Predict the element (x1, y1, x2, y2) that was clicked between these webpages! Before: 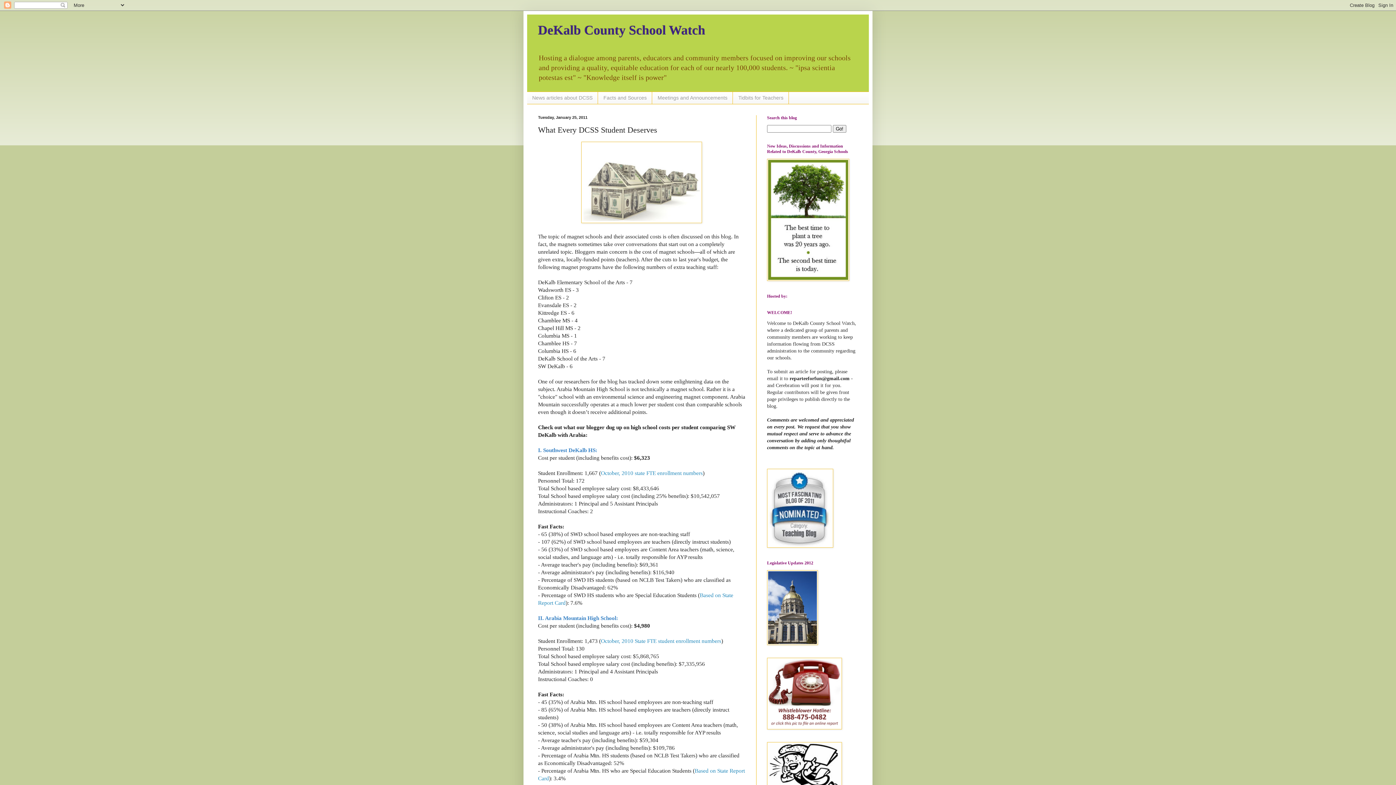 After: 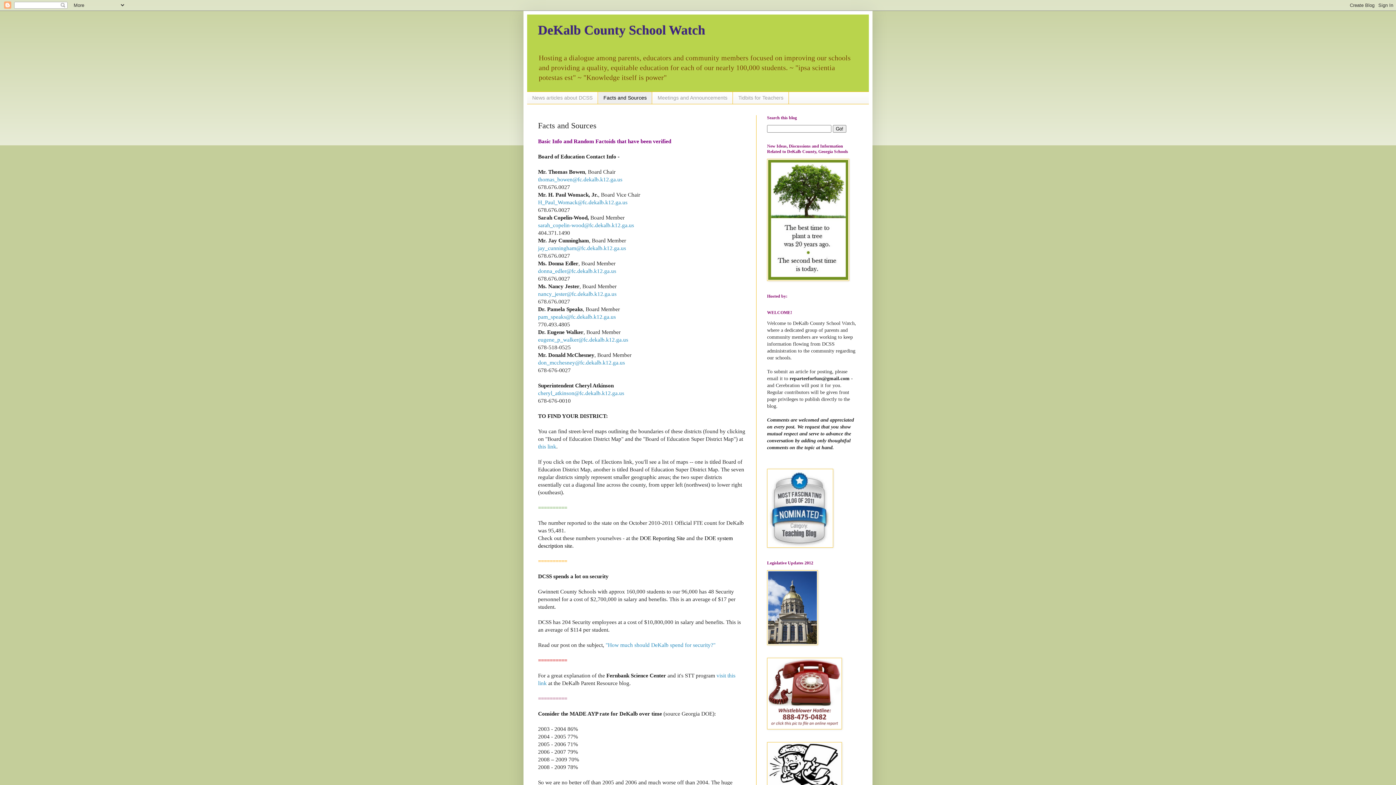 Action: label: Facts and Sources bbox: (598, 91, 652, 103)